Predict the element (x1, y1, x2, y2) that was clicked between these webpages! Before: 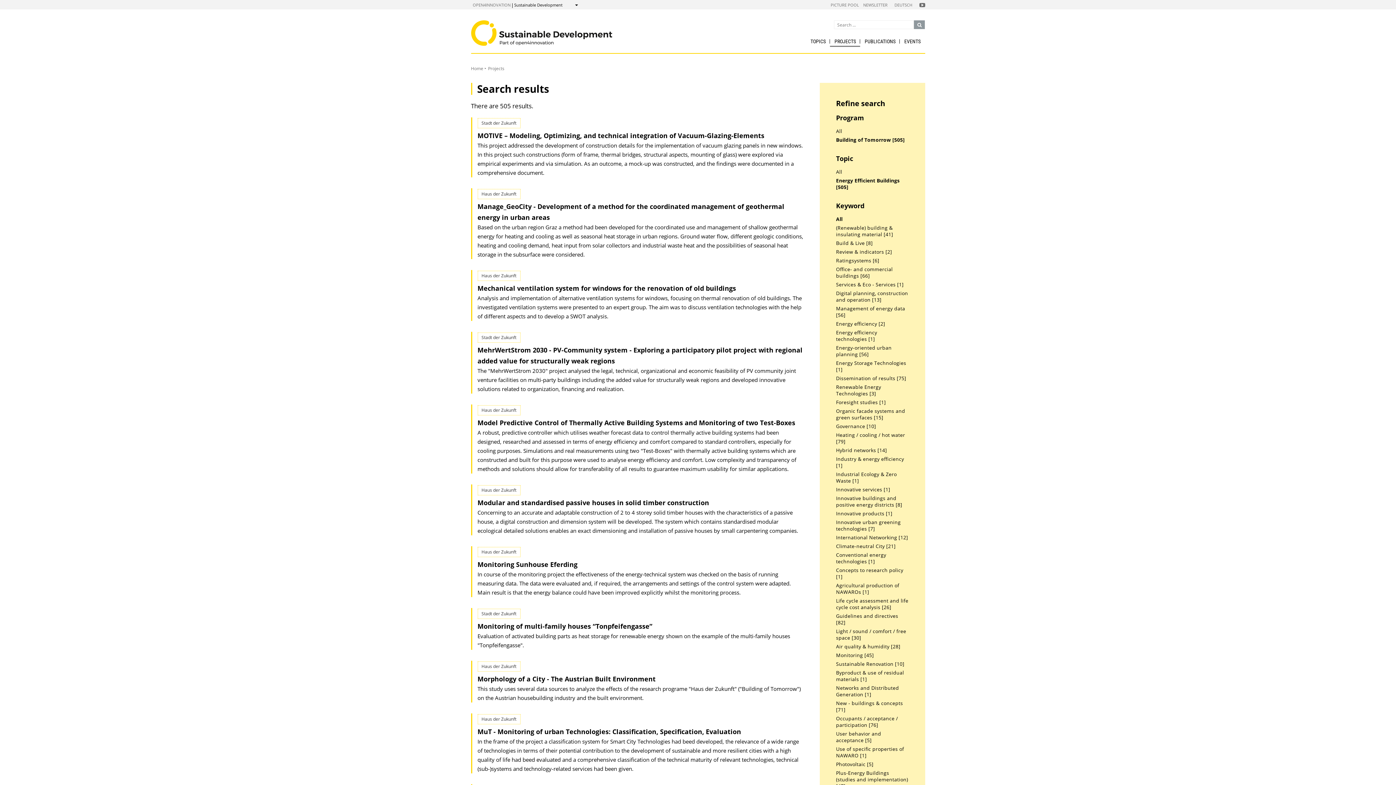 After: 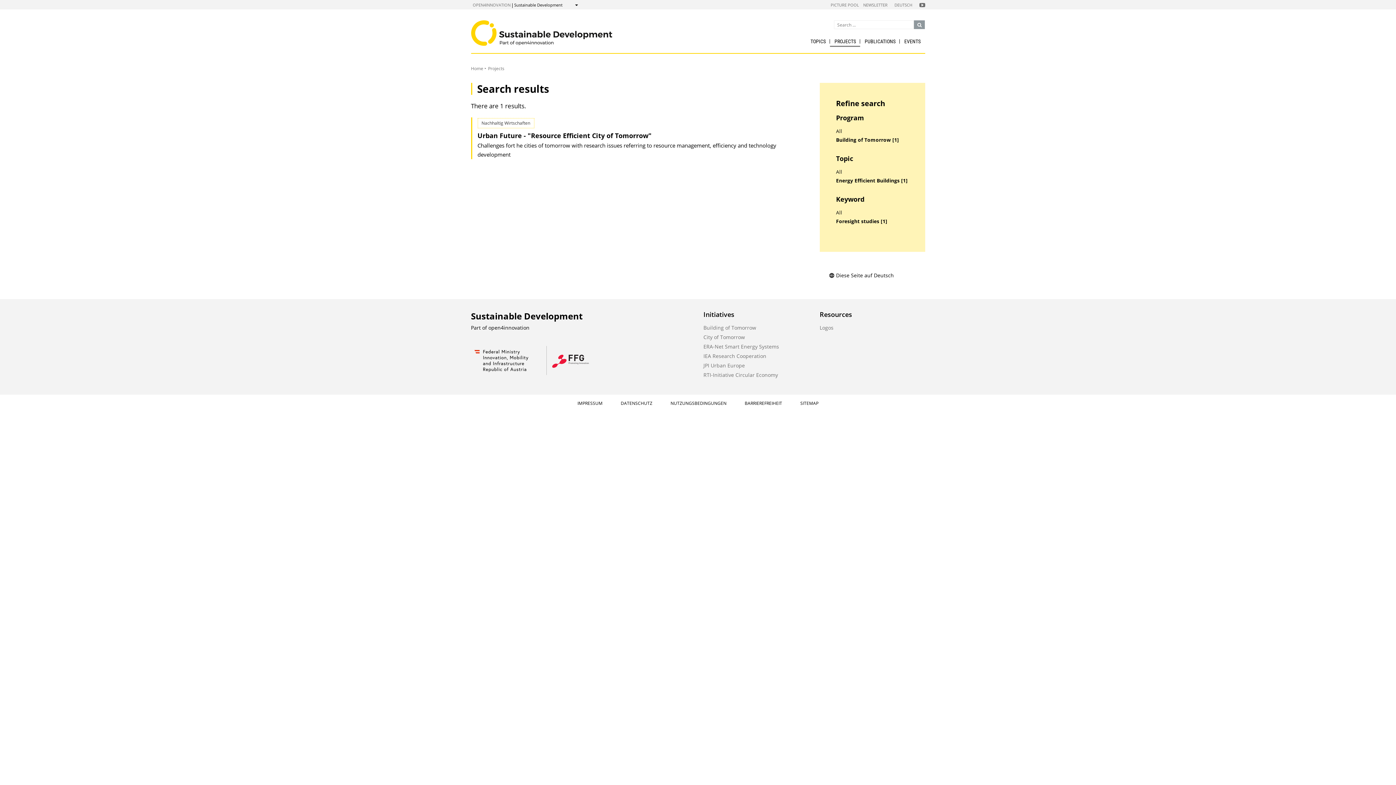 Action: bbox: (836, 399, 886, 405) label: Foresight studies [1]